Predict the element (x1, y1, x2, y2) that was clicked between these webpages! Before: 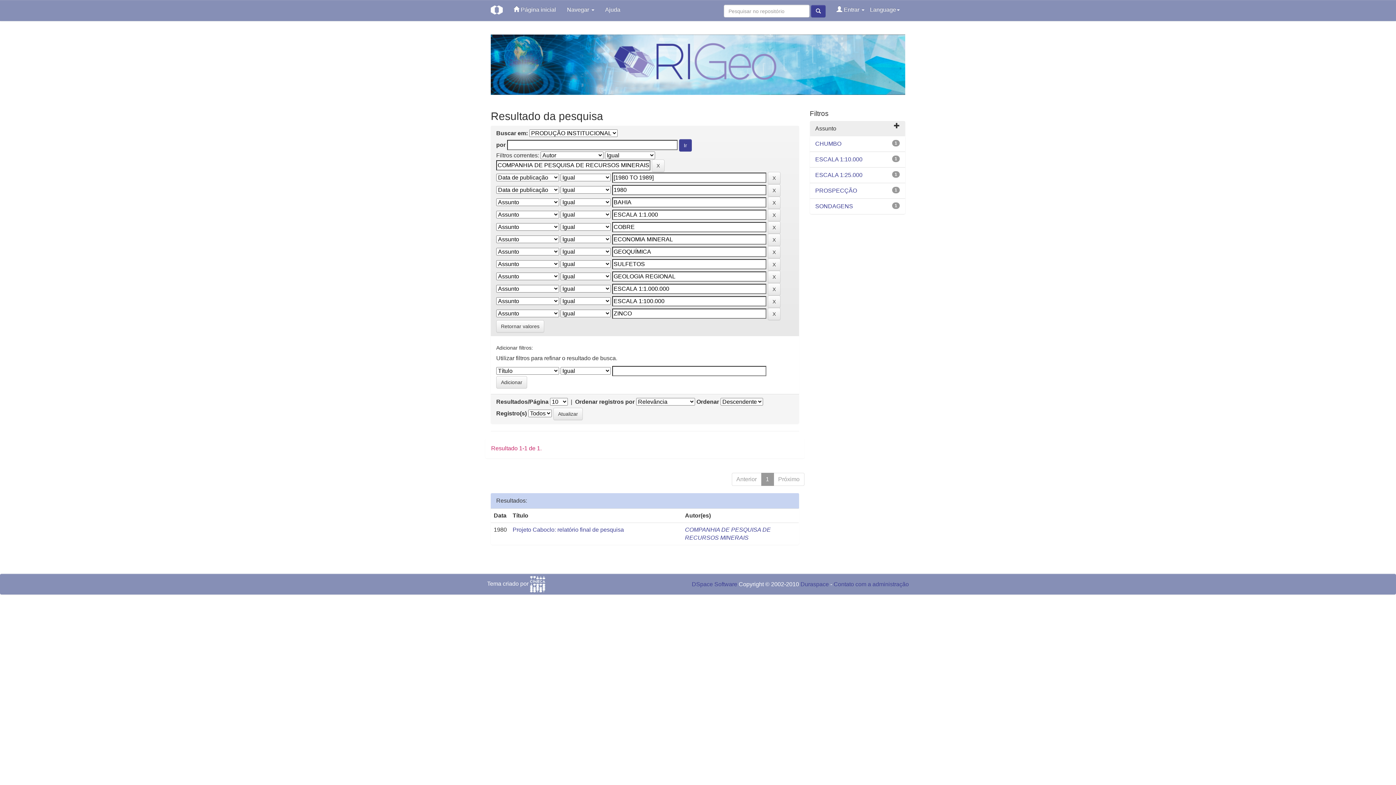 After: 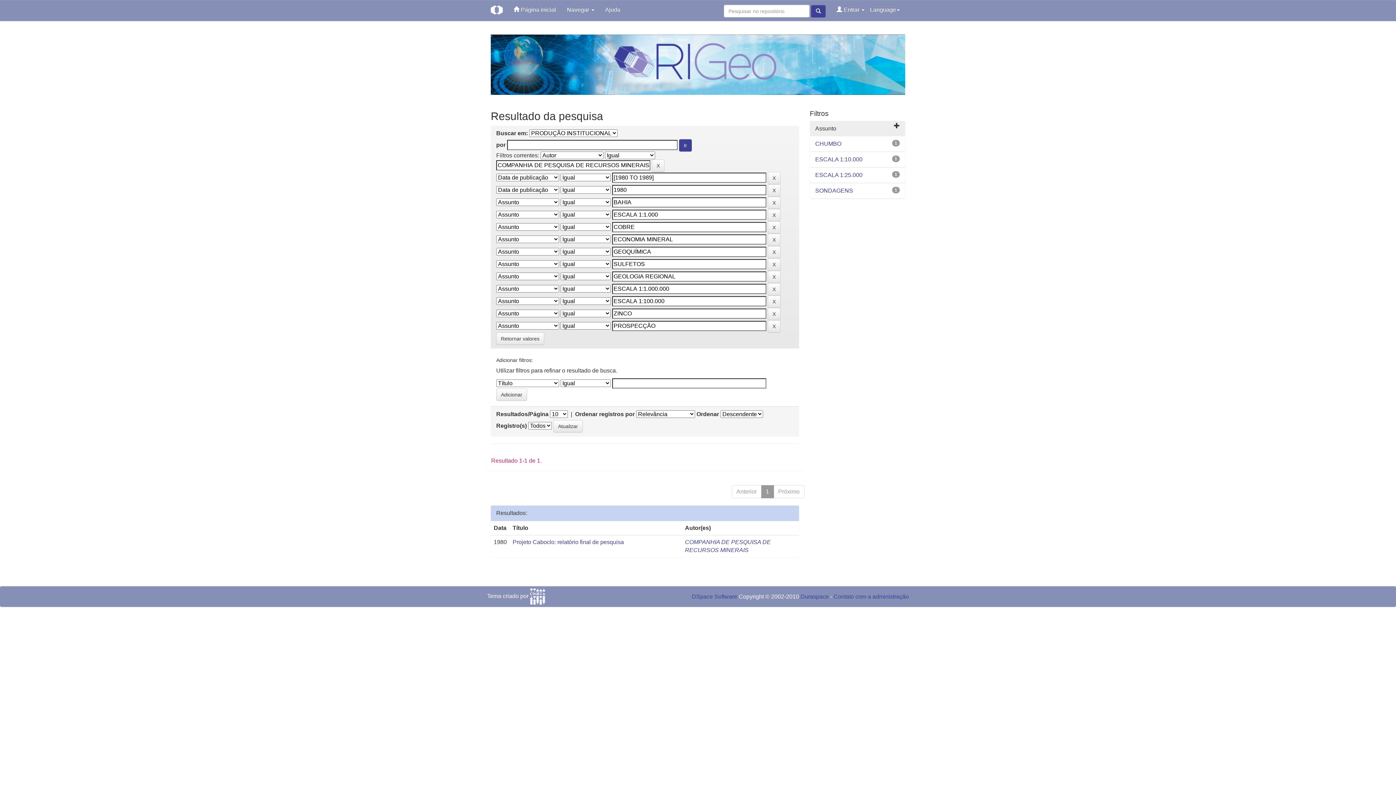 Action: bbox: (815, 187, 857, 193) label: PROSPECÇÃO